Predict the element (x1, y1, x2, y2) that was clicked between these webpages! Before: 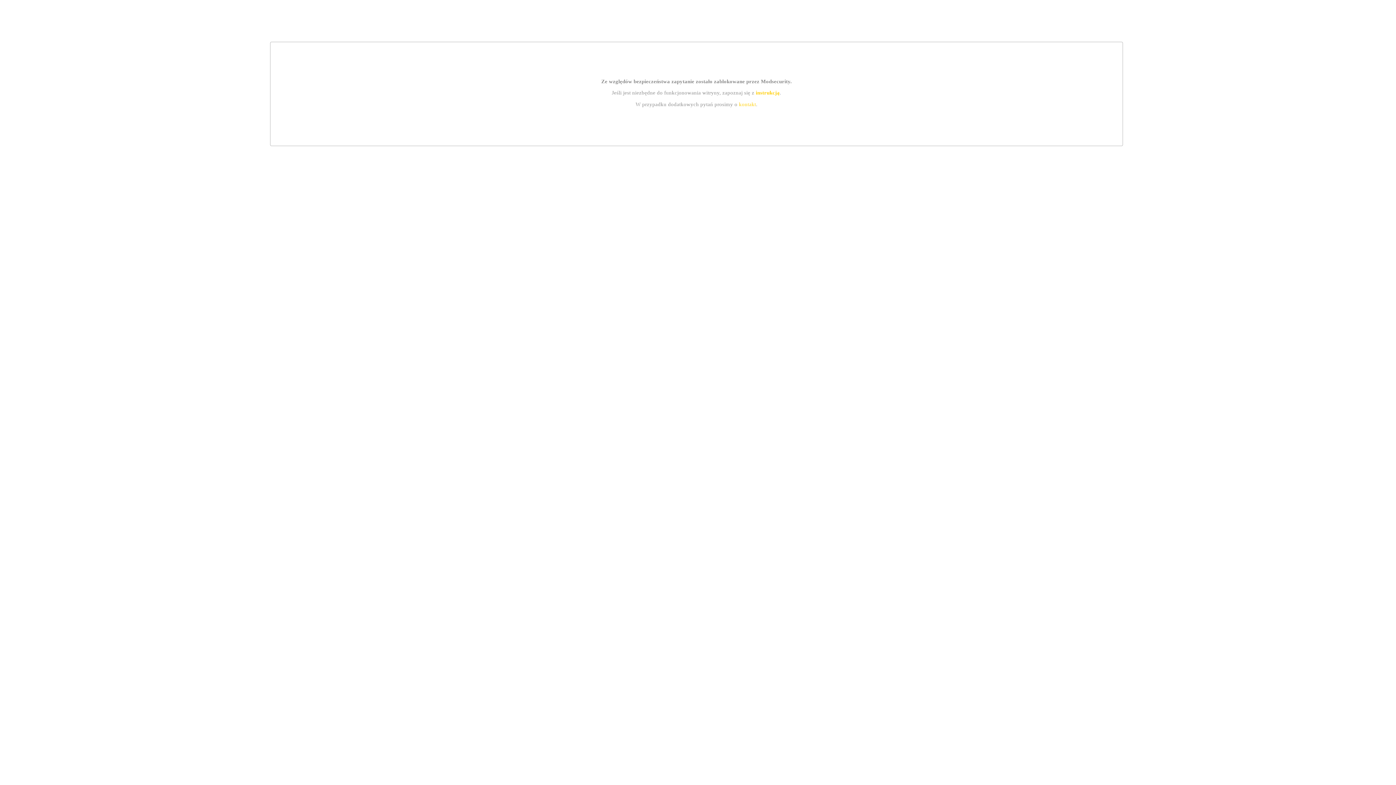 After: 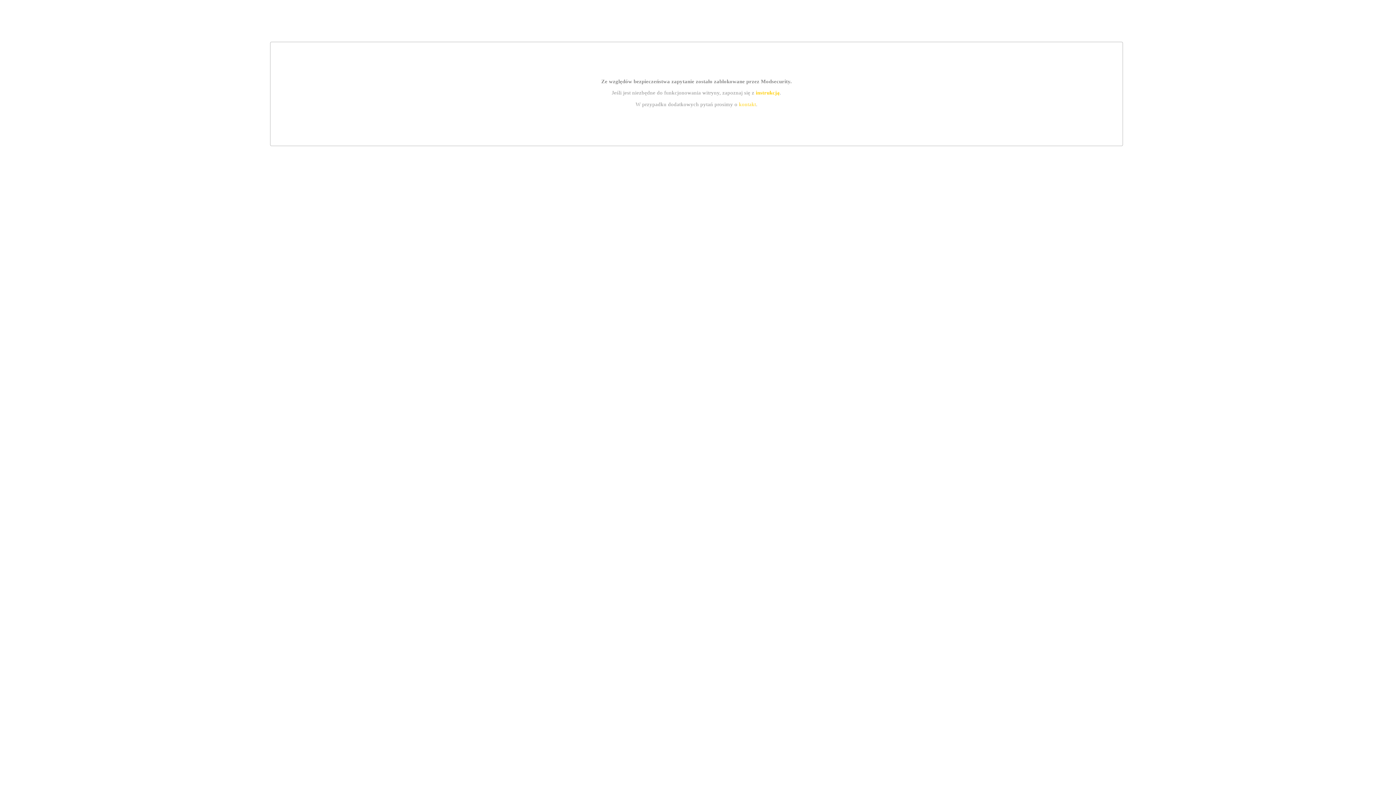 Action: label: instrukcją bbox: (755, 89, 779, 95)